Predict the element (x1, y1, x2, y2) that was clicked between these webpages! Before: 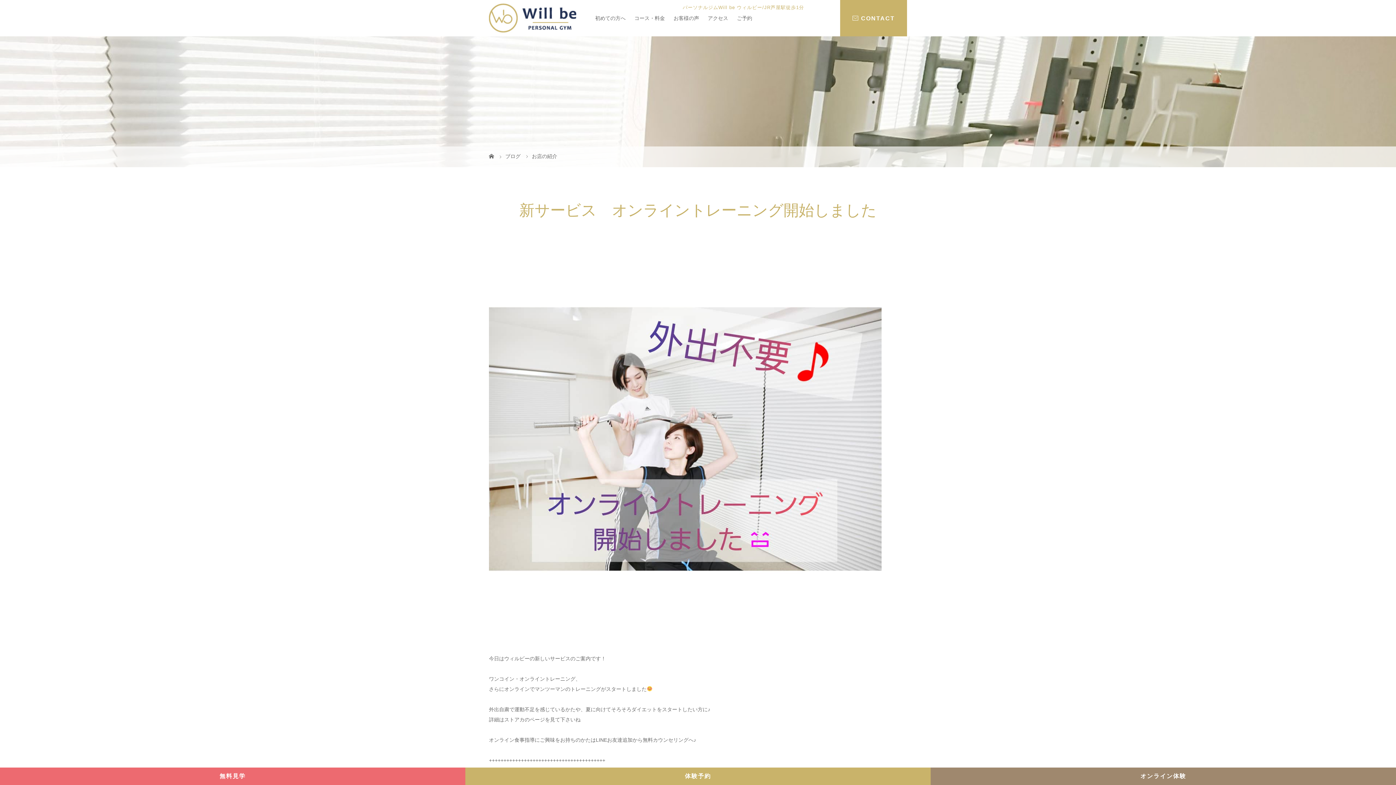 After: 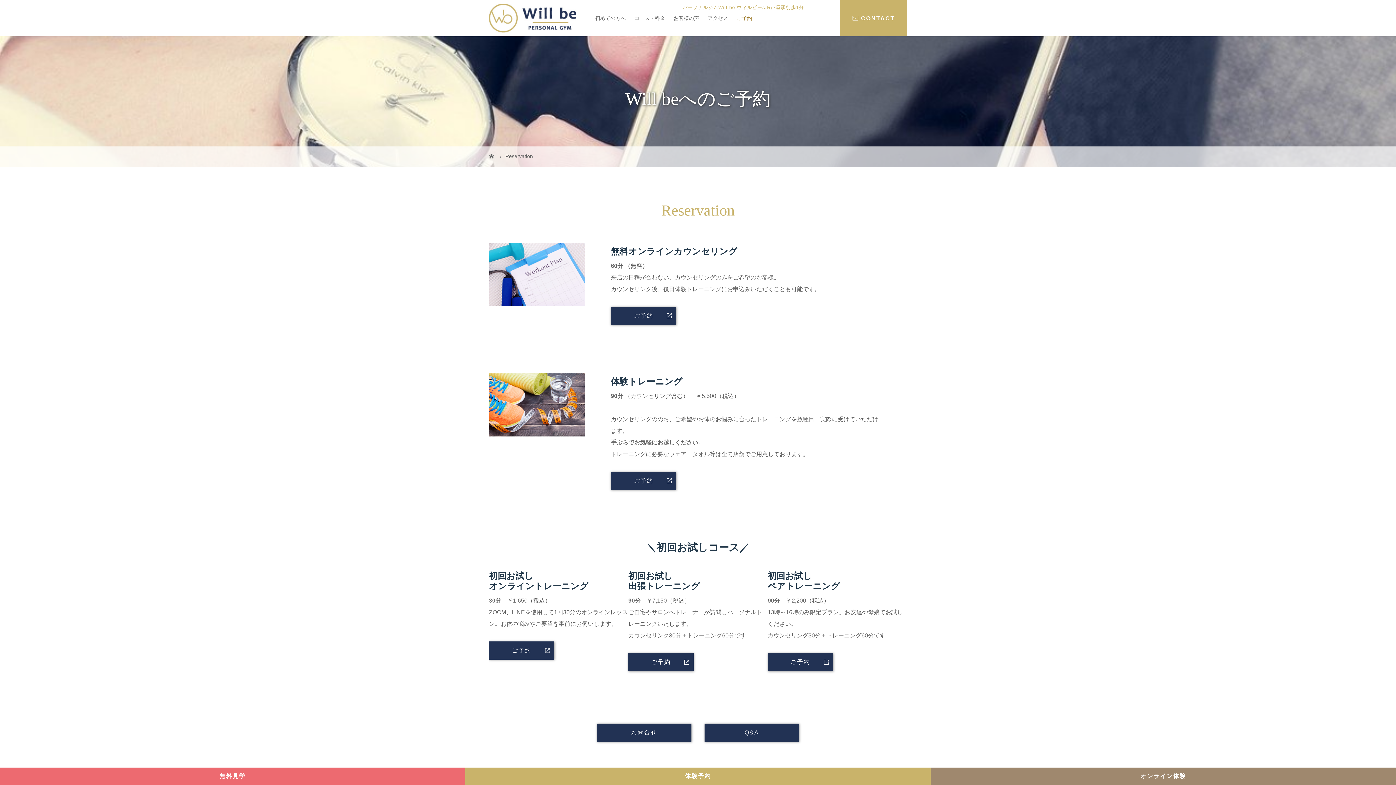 Action: bbox: (732, 0, 756, 36) label: ご予約